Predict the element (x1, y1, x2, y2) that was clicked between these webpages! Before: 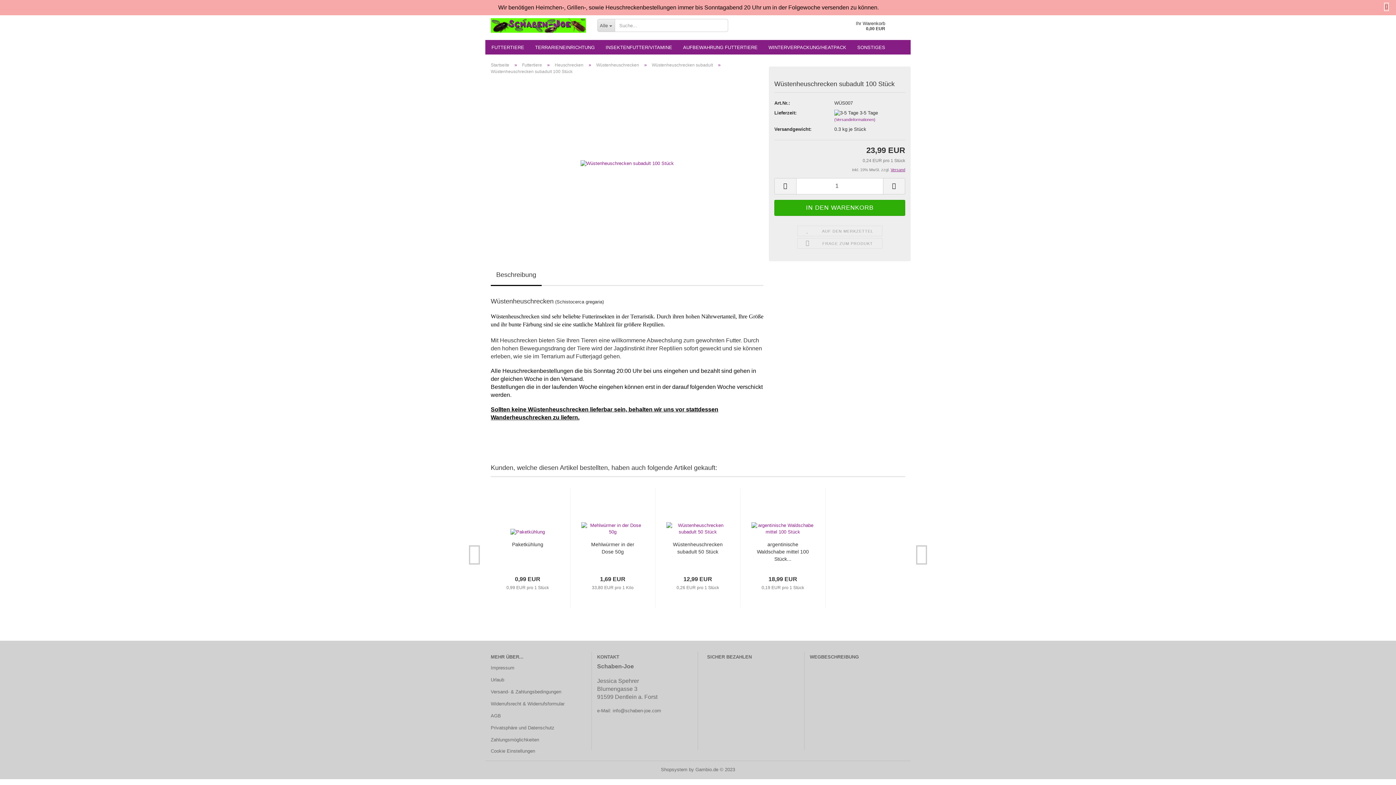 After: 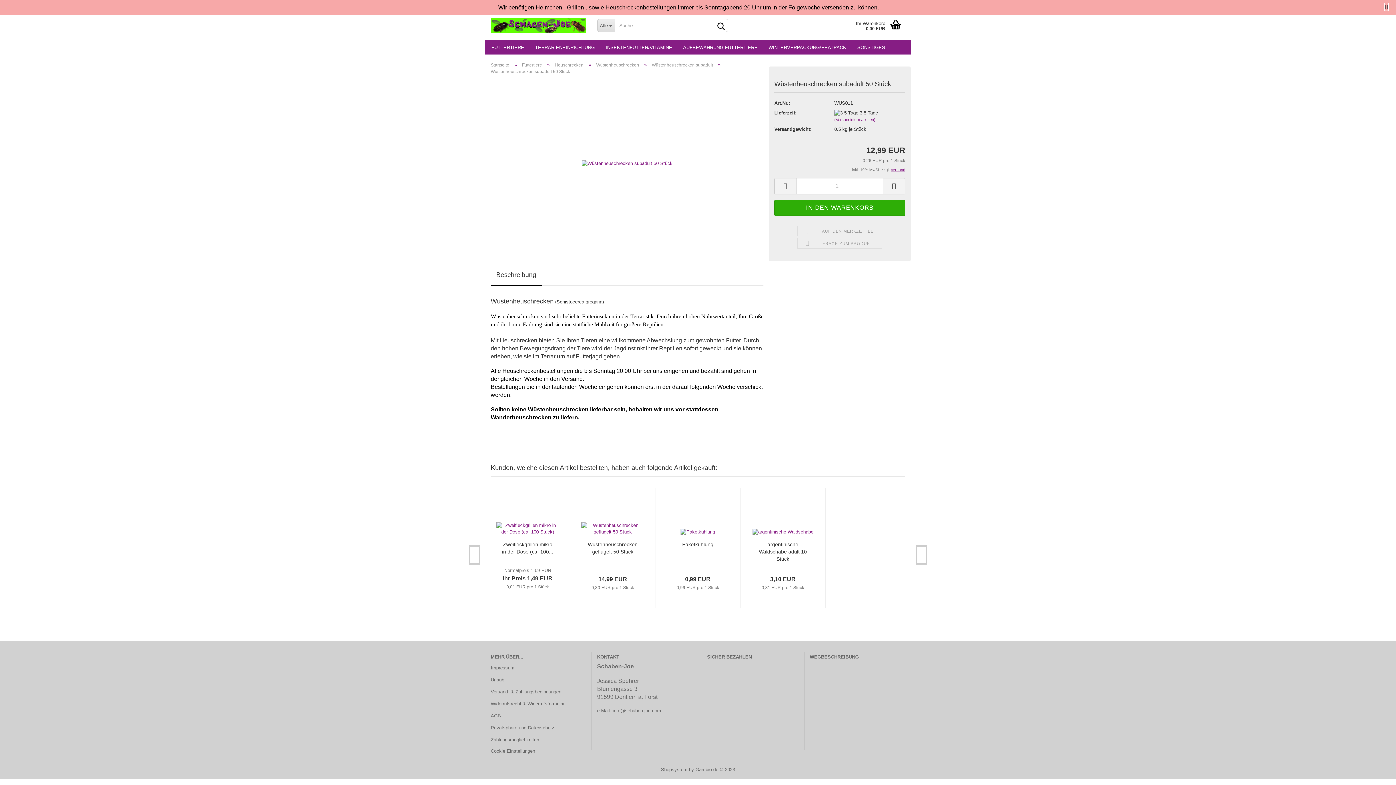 Action: bbox: (666, 525, 729, 531)